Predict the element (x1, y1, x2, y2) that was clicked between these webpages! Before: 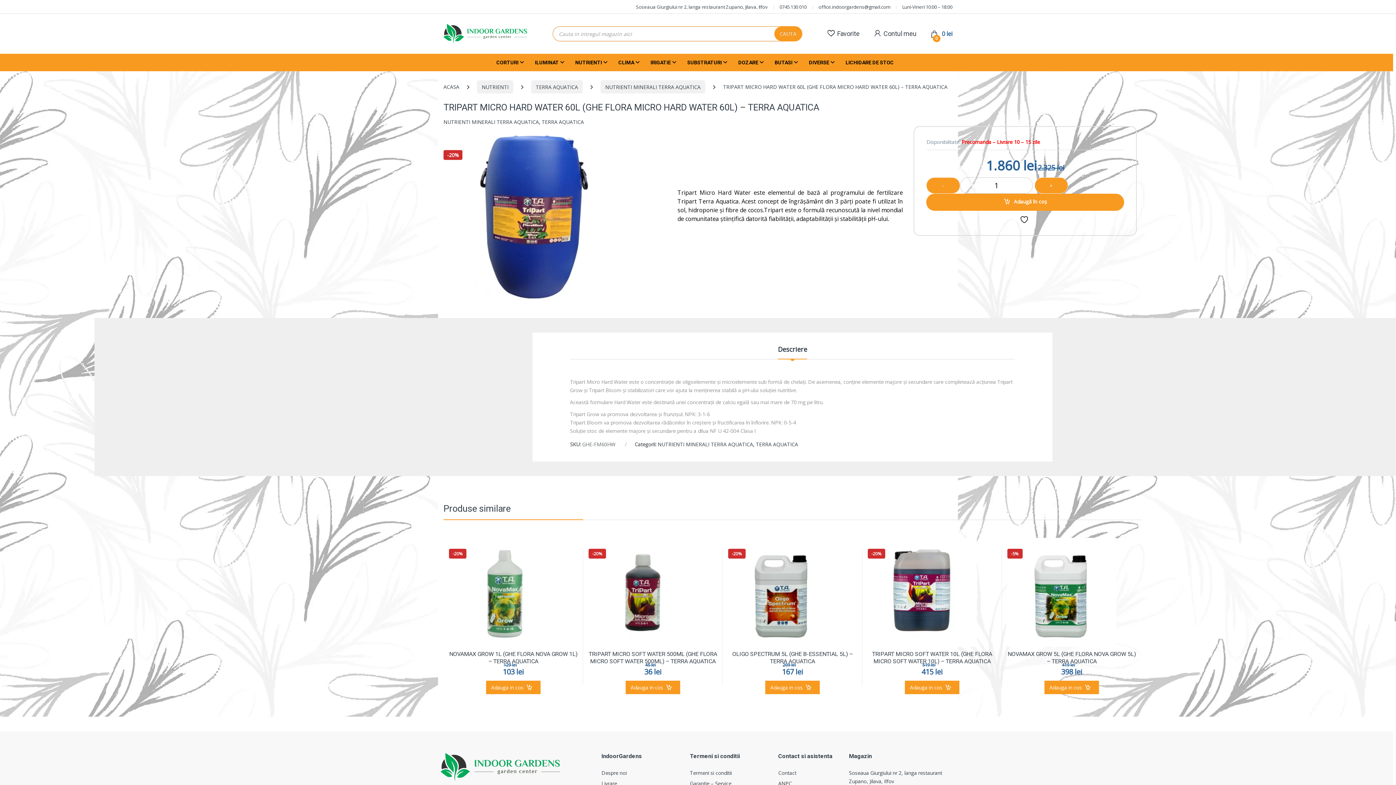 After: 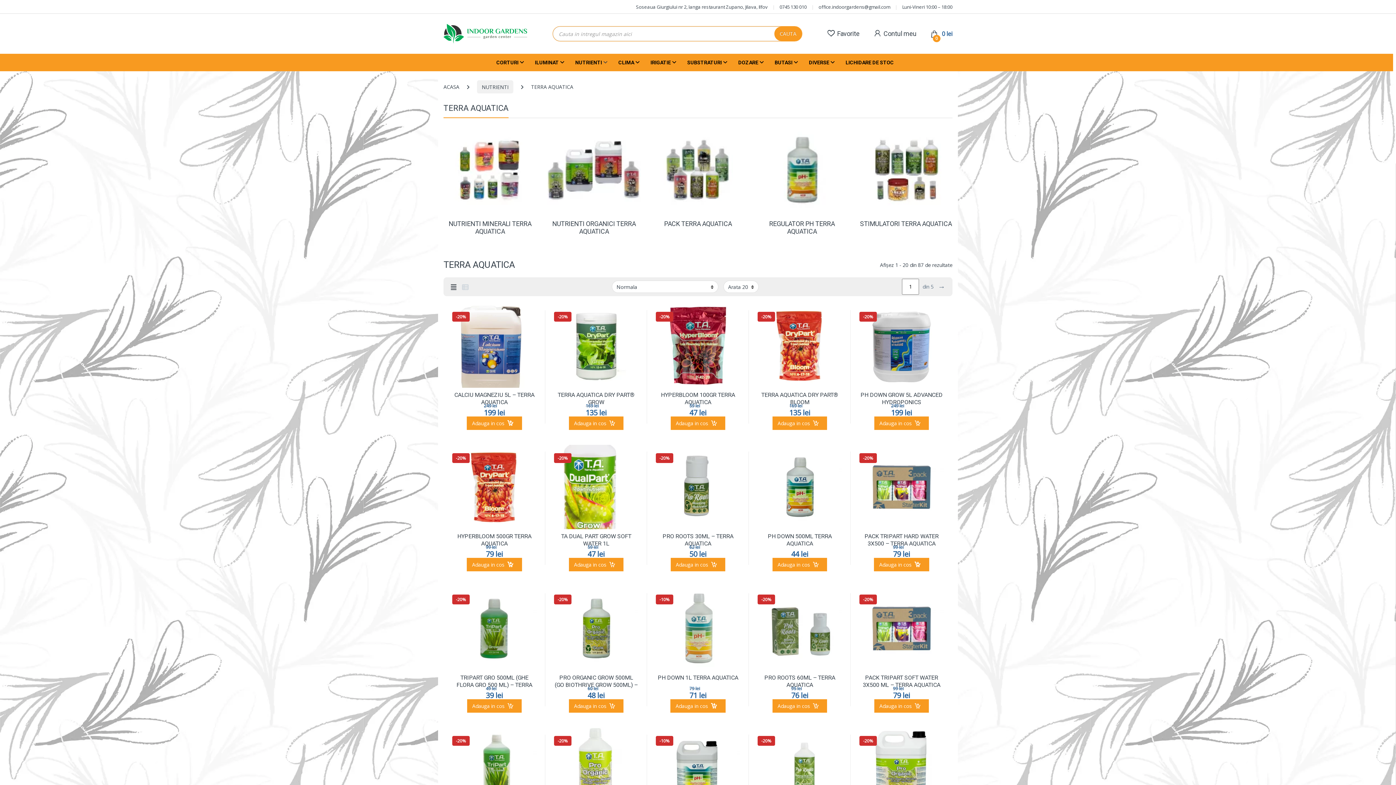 Action: bbox: (756, 440, 798, 447) label: TERRA AQUATICA